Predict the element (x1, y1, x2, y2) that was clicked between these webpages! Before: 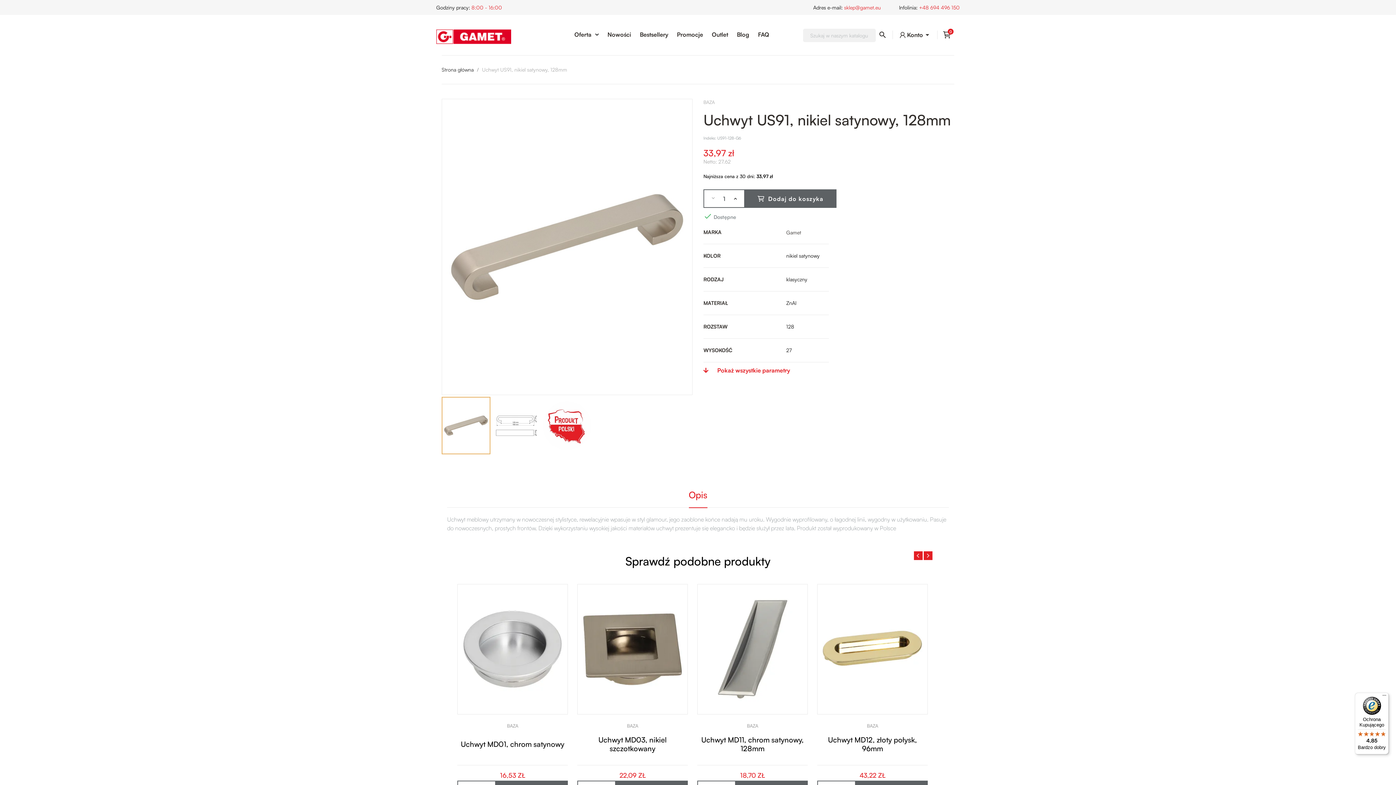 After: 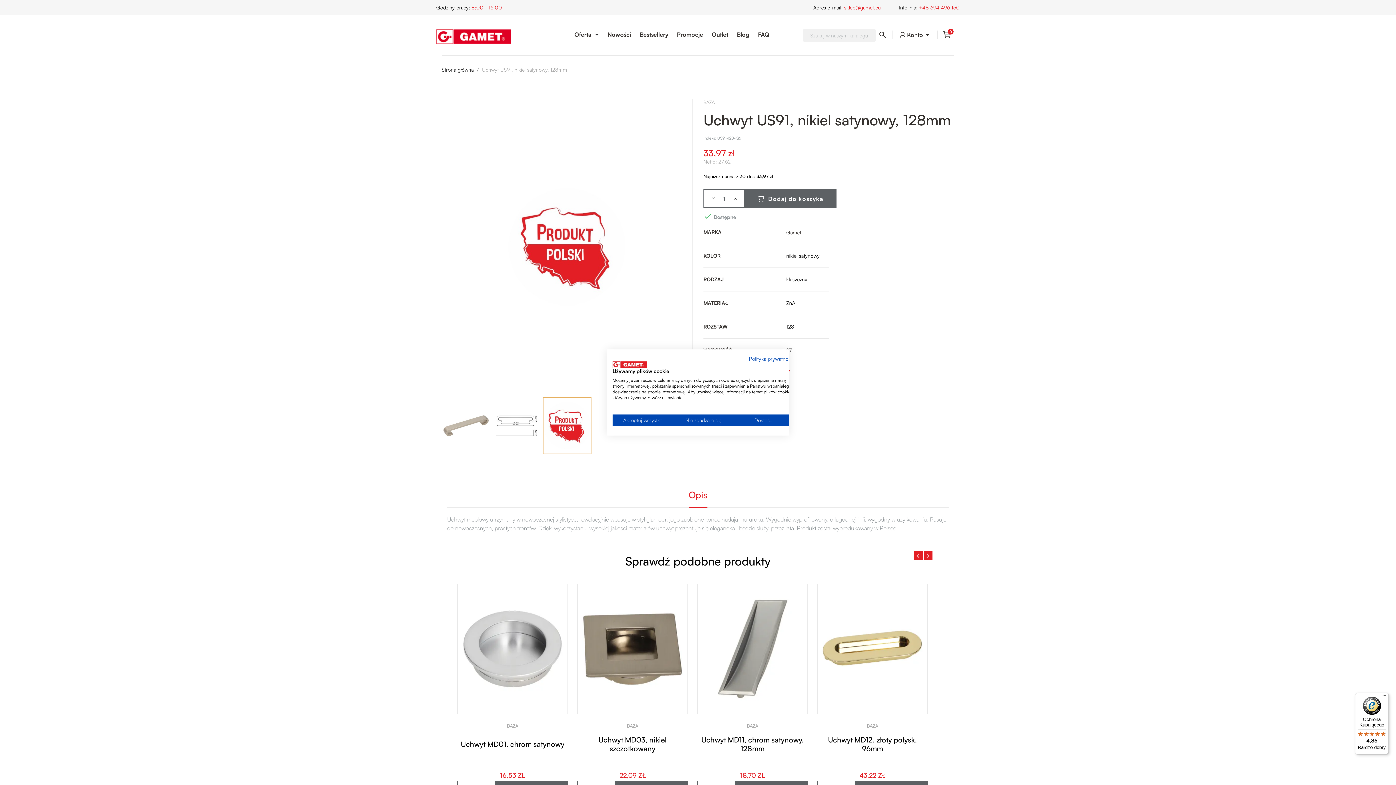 Action: bbox: (542, 397, 591, 454)